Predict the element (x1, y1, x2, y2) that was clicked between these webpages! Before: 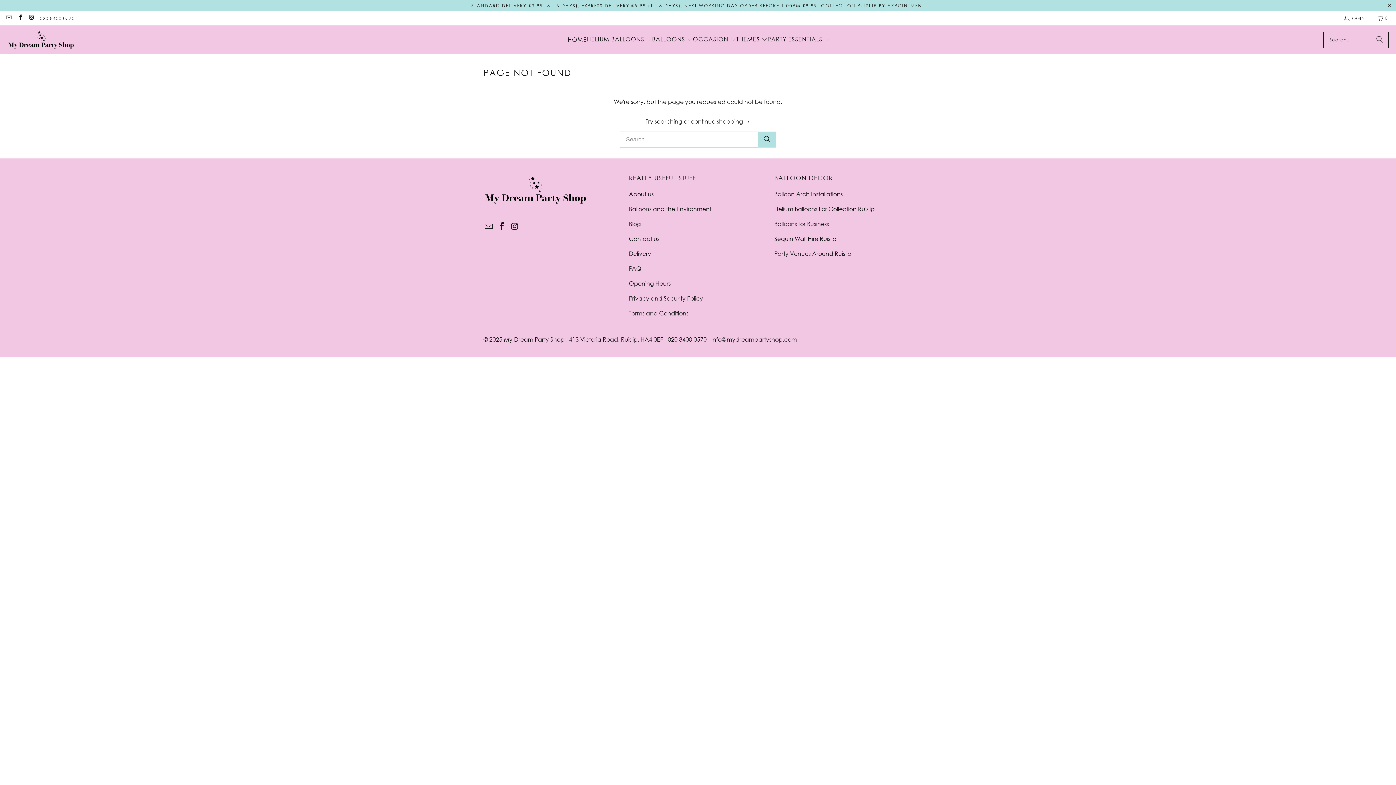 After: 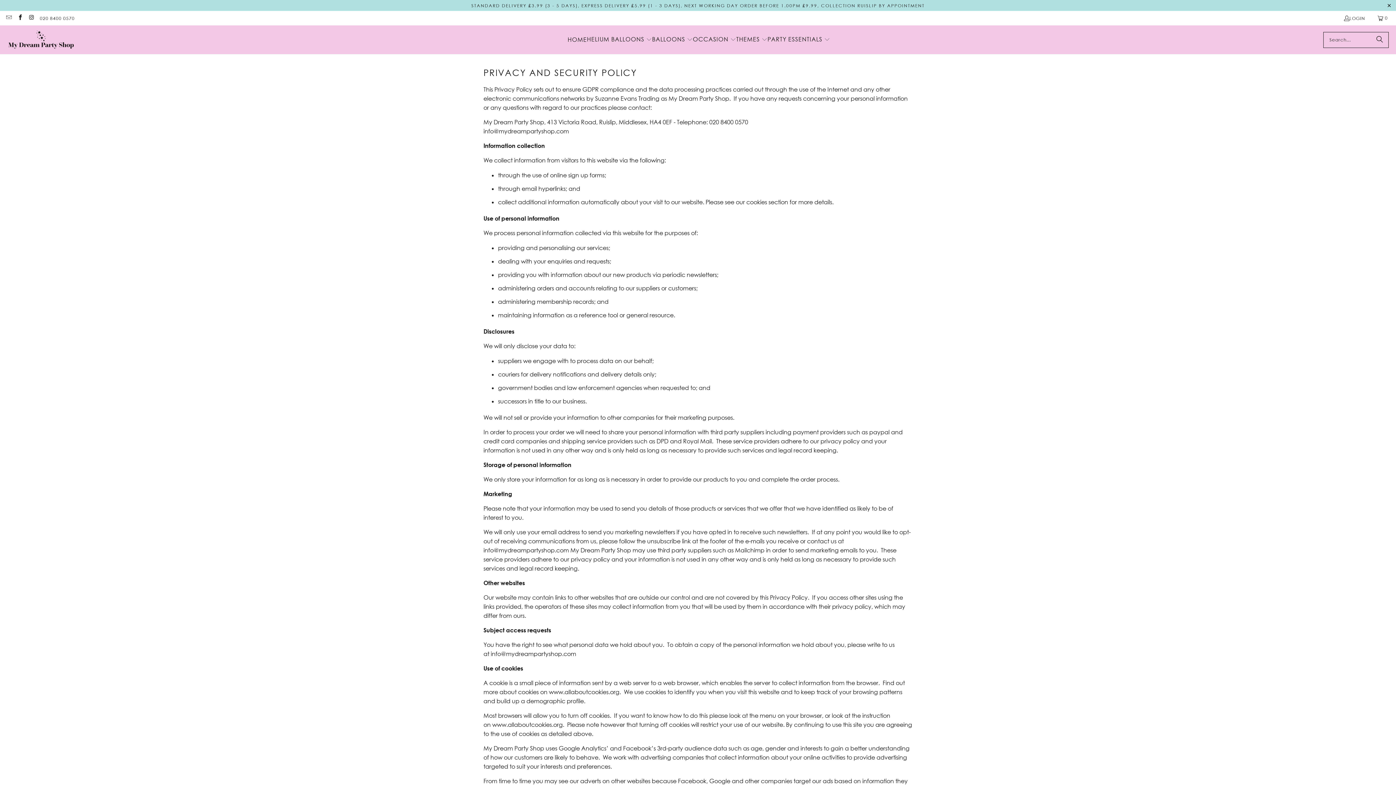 Action: bbox: (629, 295, 703, 302) label: Privacy and Security Policy